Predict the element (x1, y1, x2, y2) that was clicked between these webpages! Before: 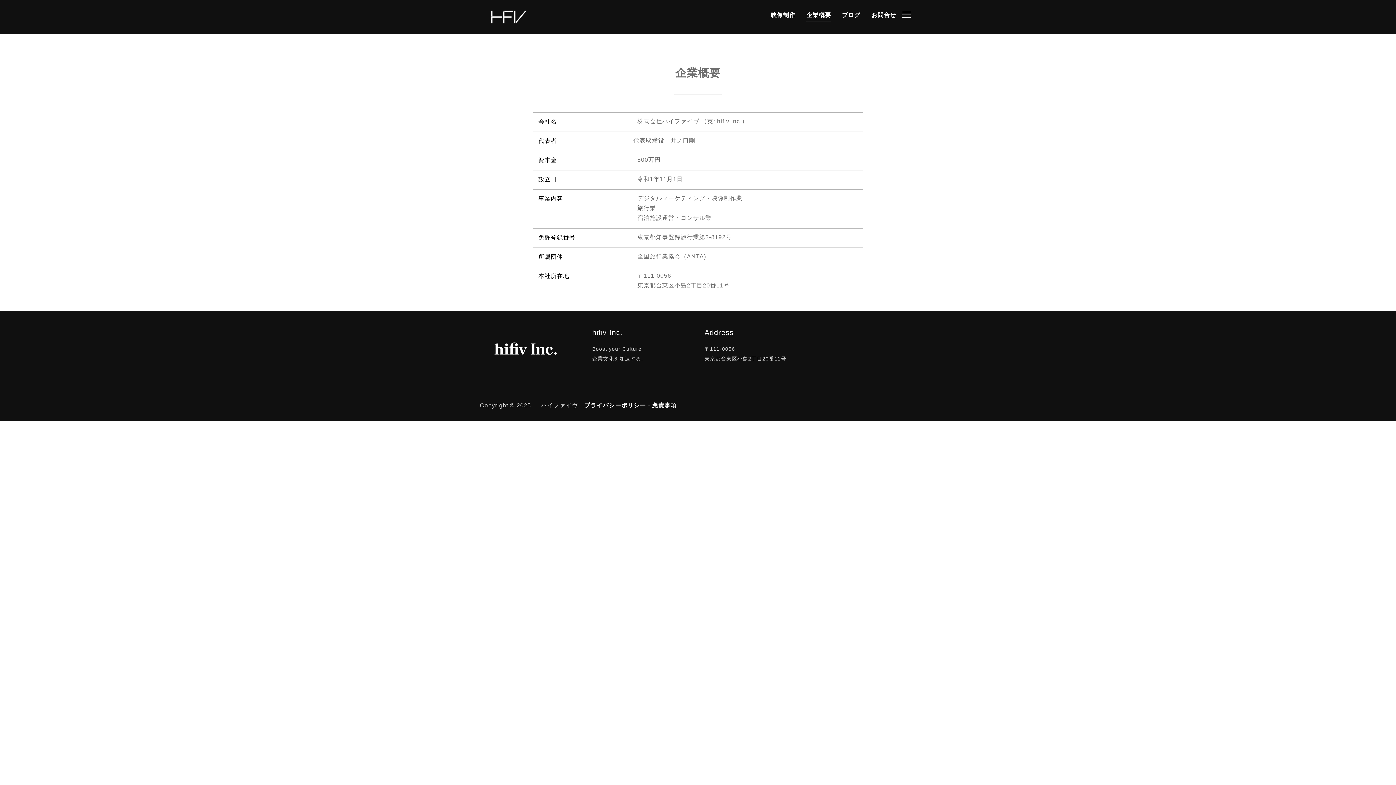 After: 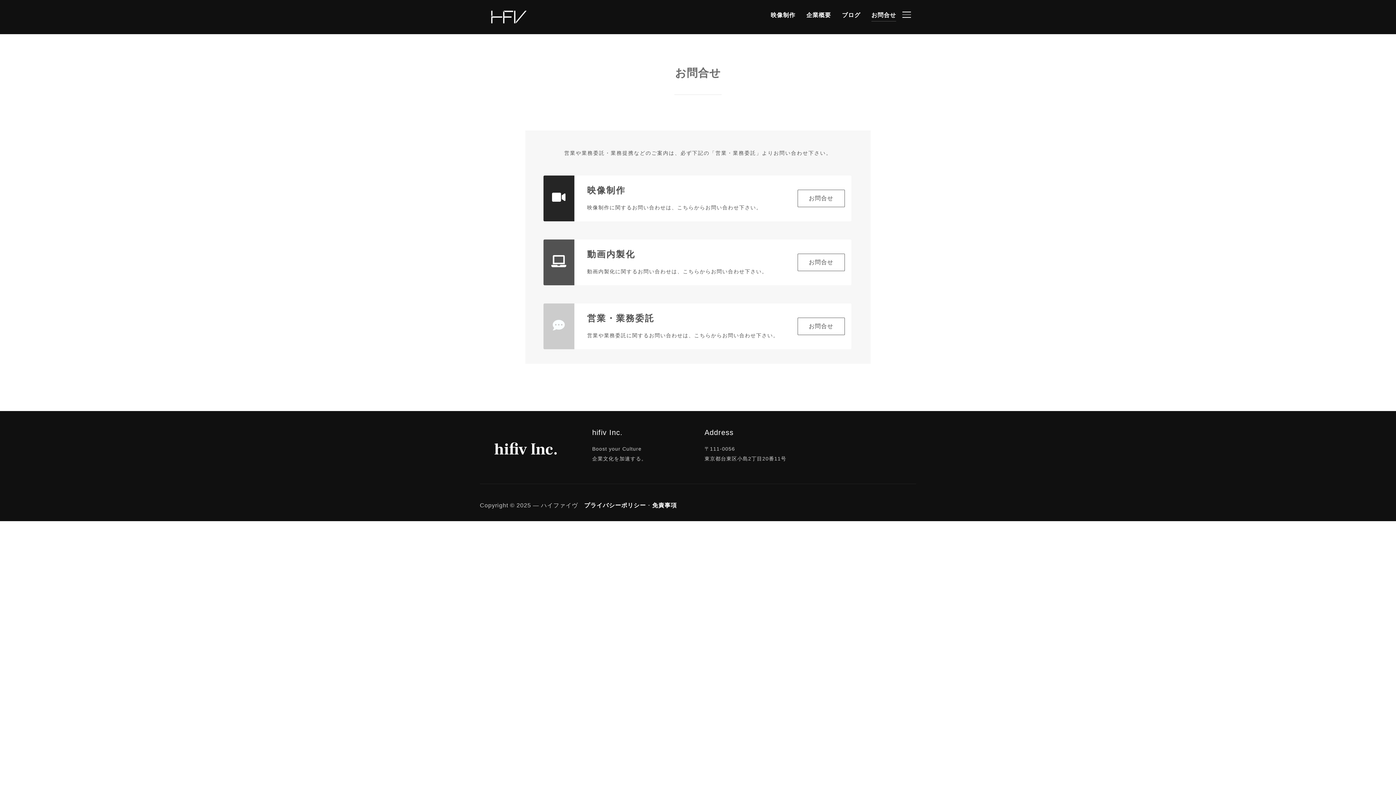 Action: label: お問合せ bbox: (871, 8, 896, 21)